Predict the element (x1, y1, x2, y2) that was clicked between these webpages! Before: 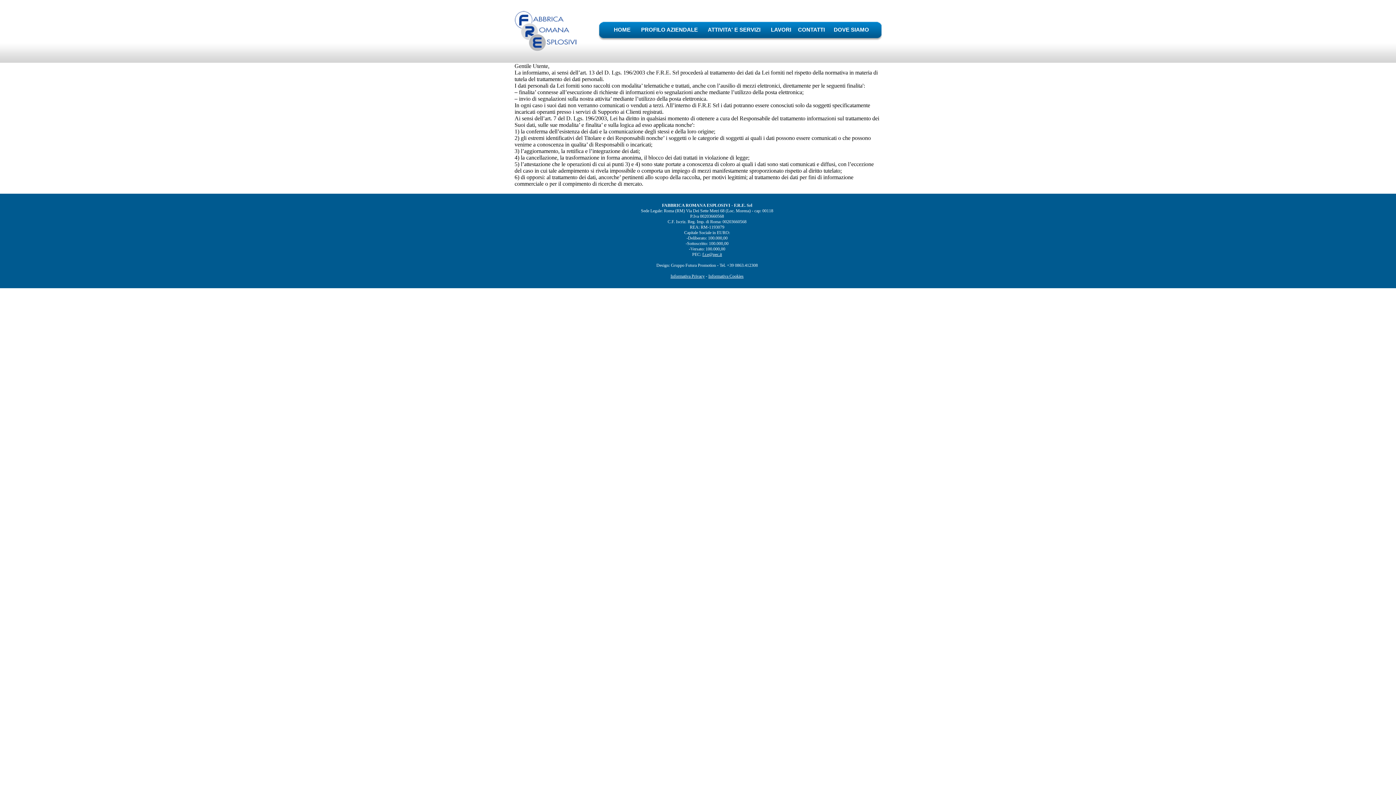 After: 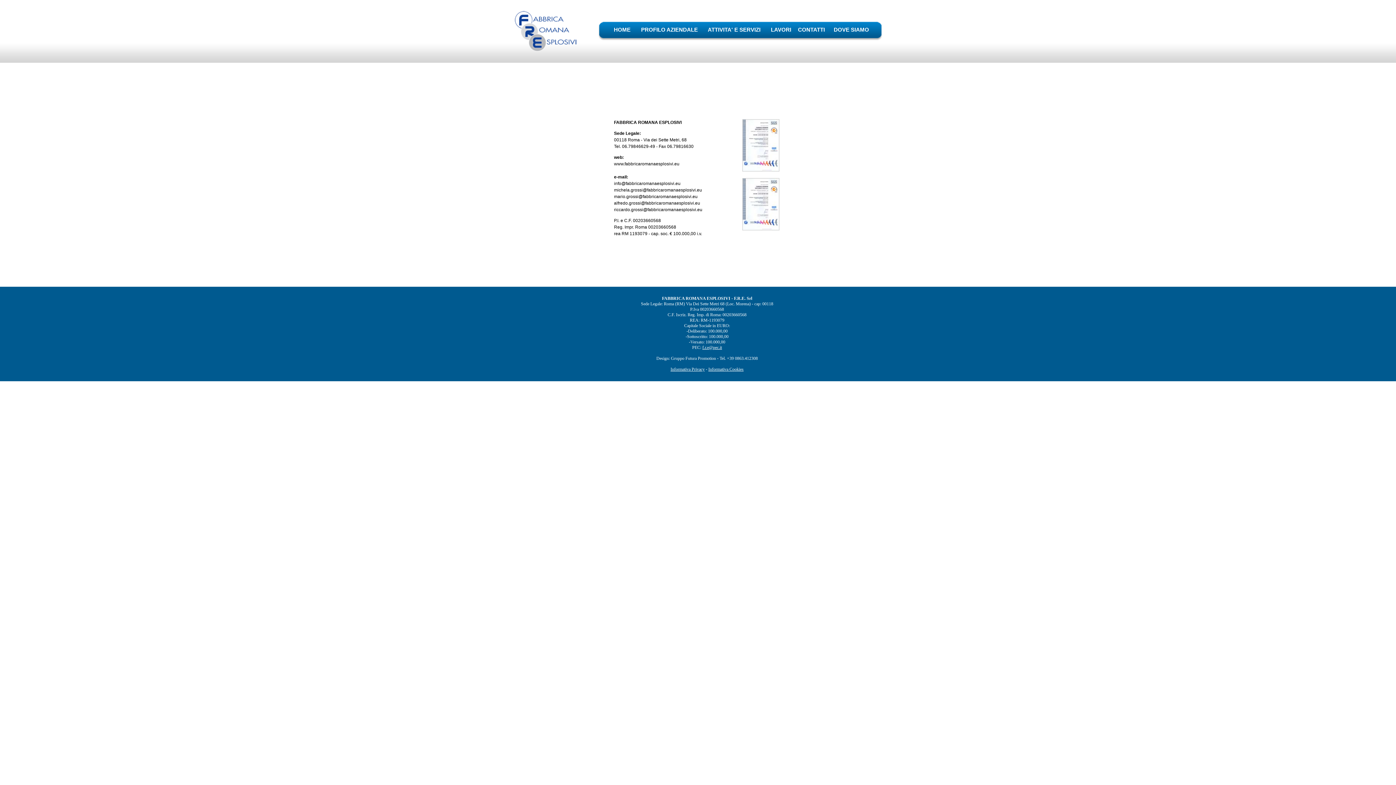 Action: bbox: (798, 26, 825, 32) label: CONTATTI